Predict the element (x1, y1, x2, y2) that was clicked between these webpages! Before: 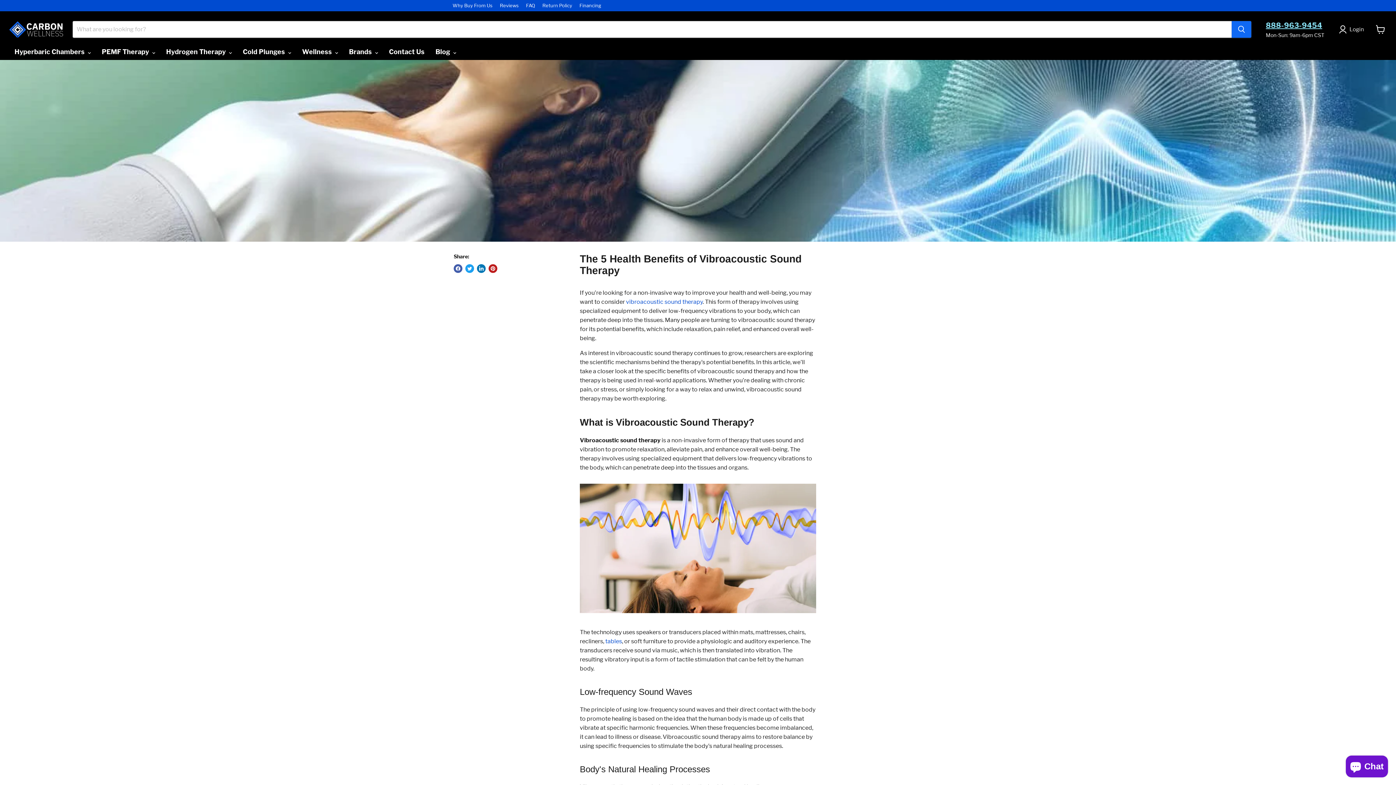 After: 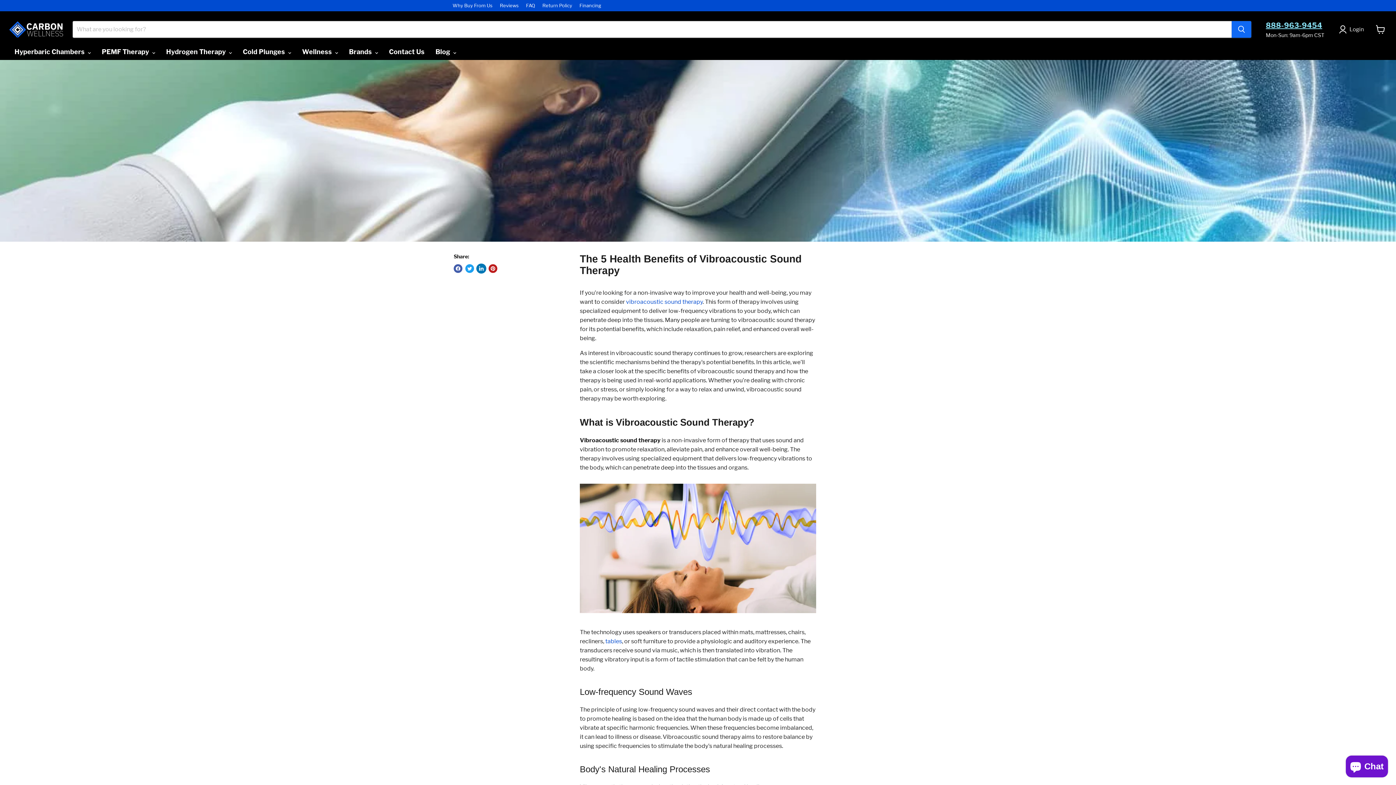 Action: bbox: (477, 264, 485, 273) label: Share on LinkedIn